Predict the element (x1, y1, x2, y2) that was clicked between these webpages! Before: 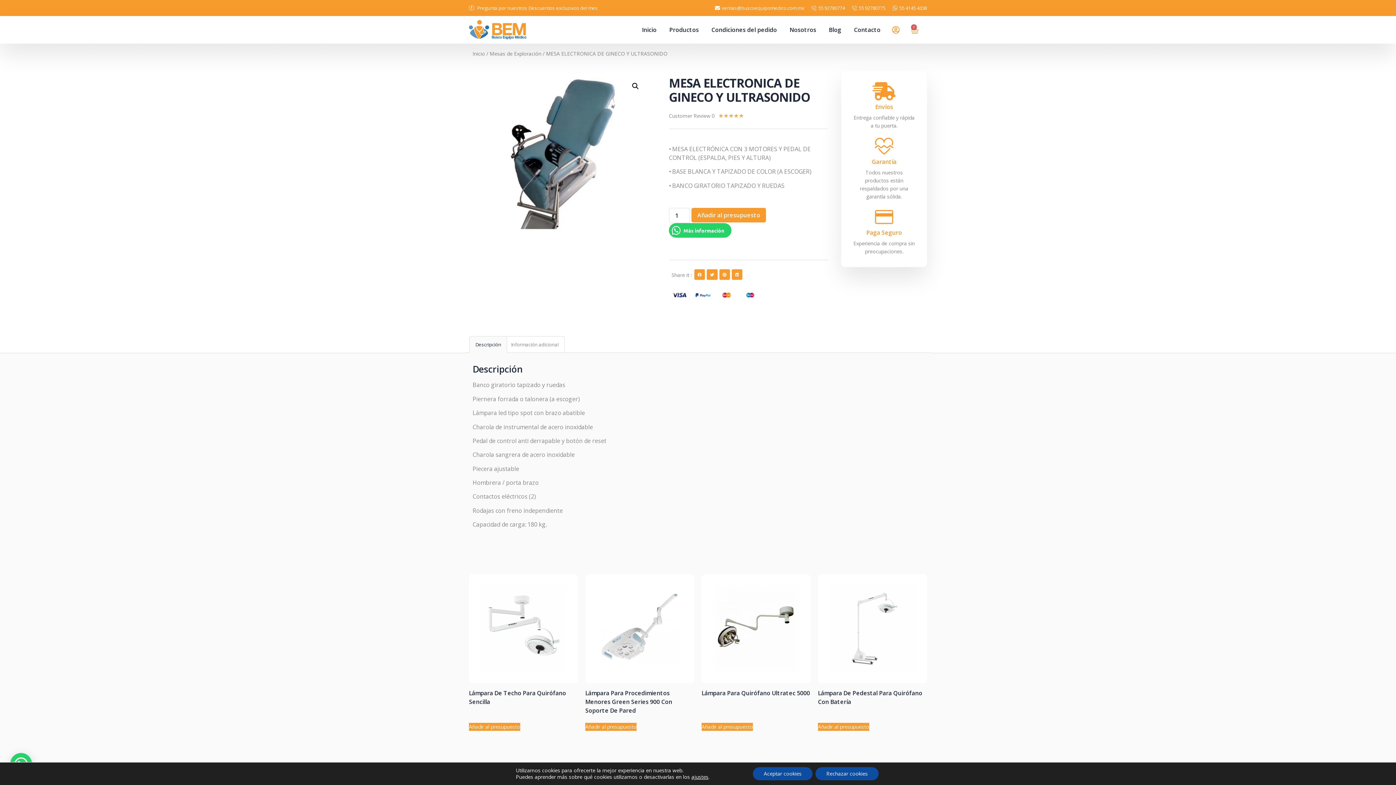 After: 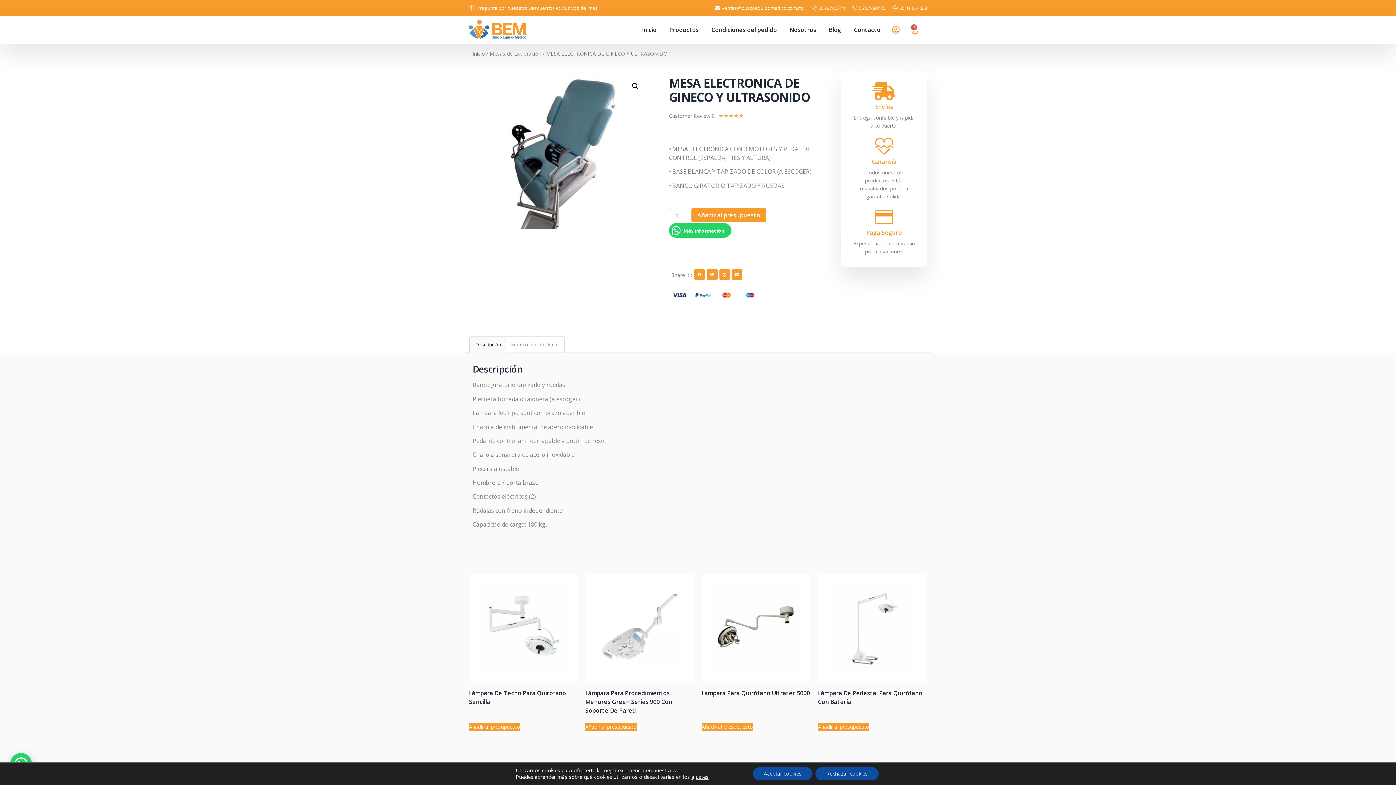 Action: bbox: (719, 269, 730, 280) label: Compartir en pinterest